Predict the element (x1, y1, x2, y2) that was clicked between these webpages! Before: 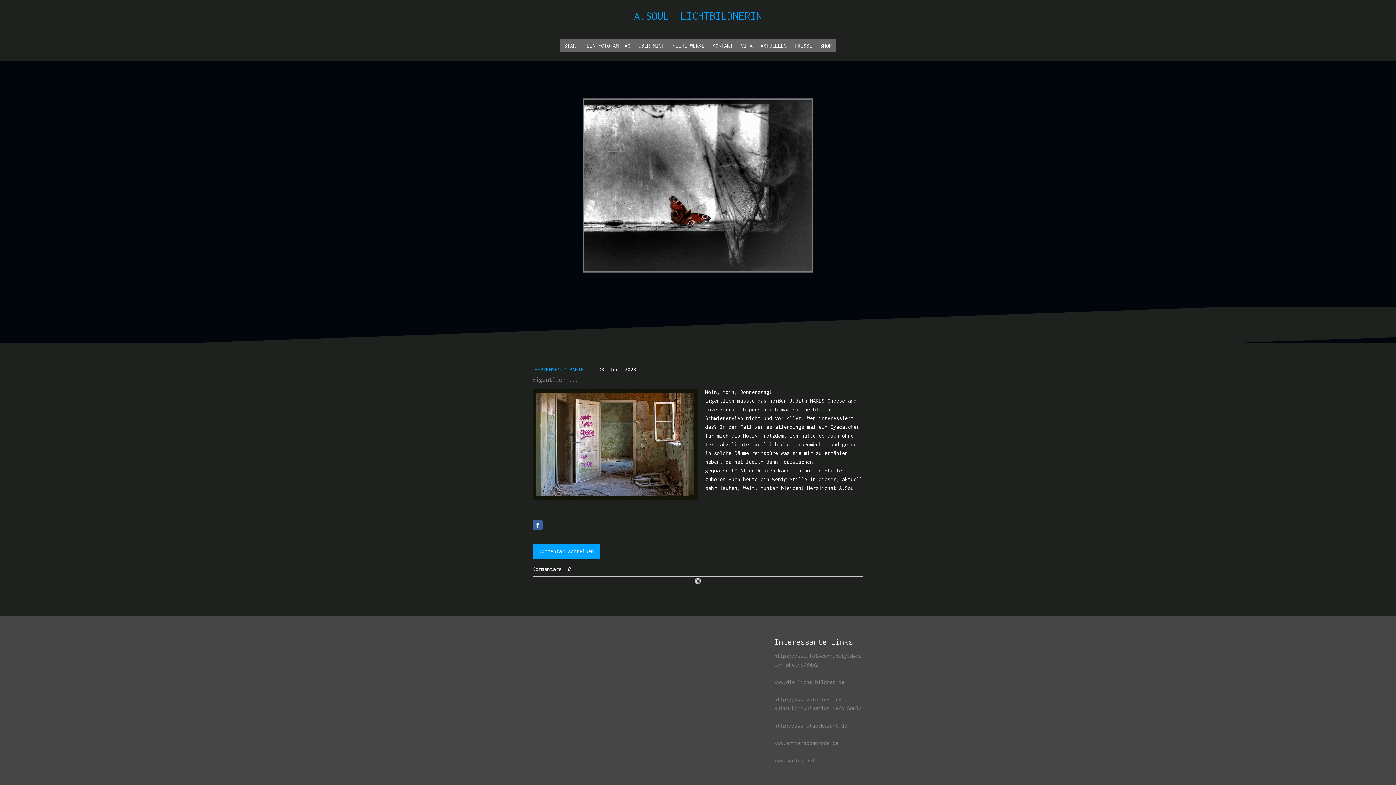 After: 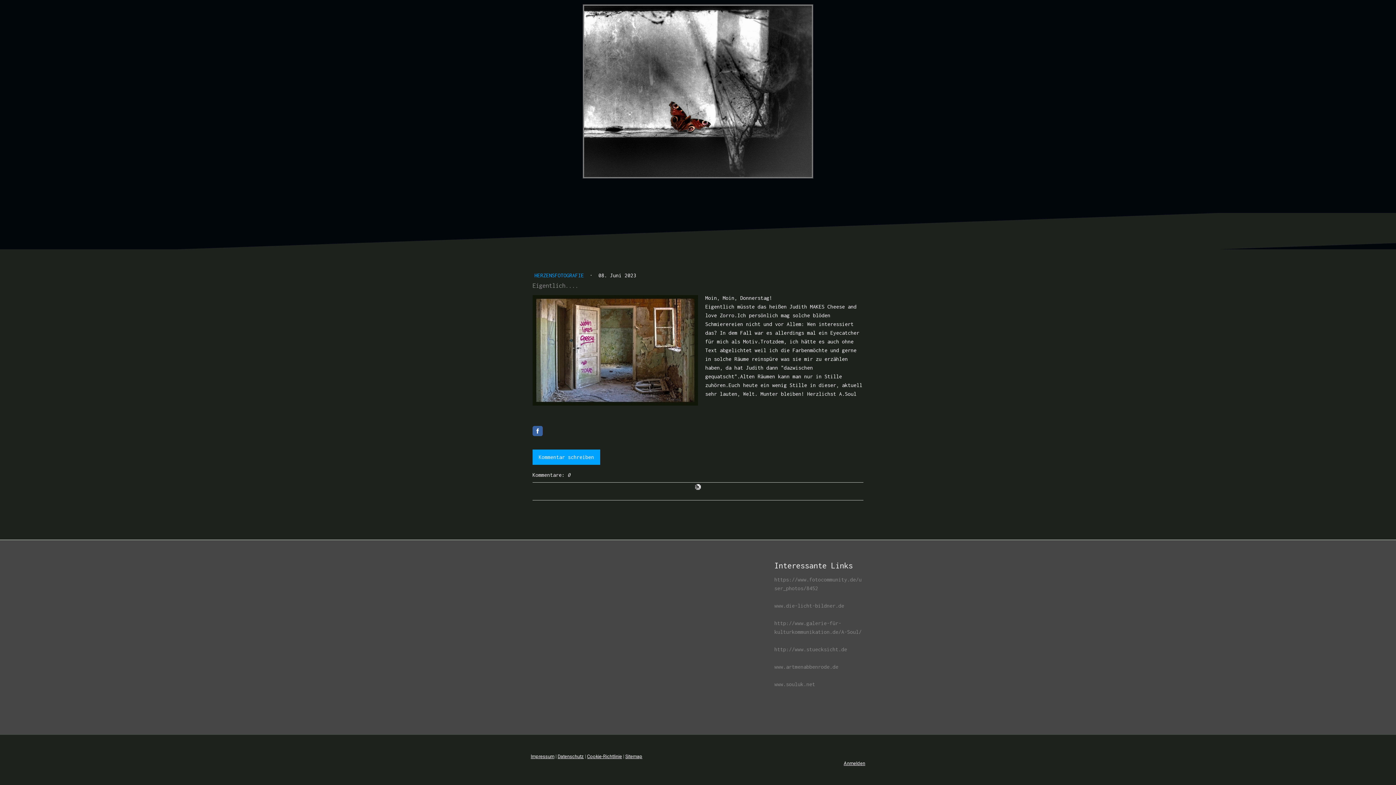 Action: bbox: (532, 543, 600, 559) label: Kommentar schreiben